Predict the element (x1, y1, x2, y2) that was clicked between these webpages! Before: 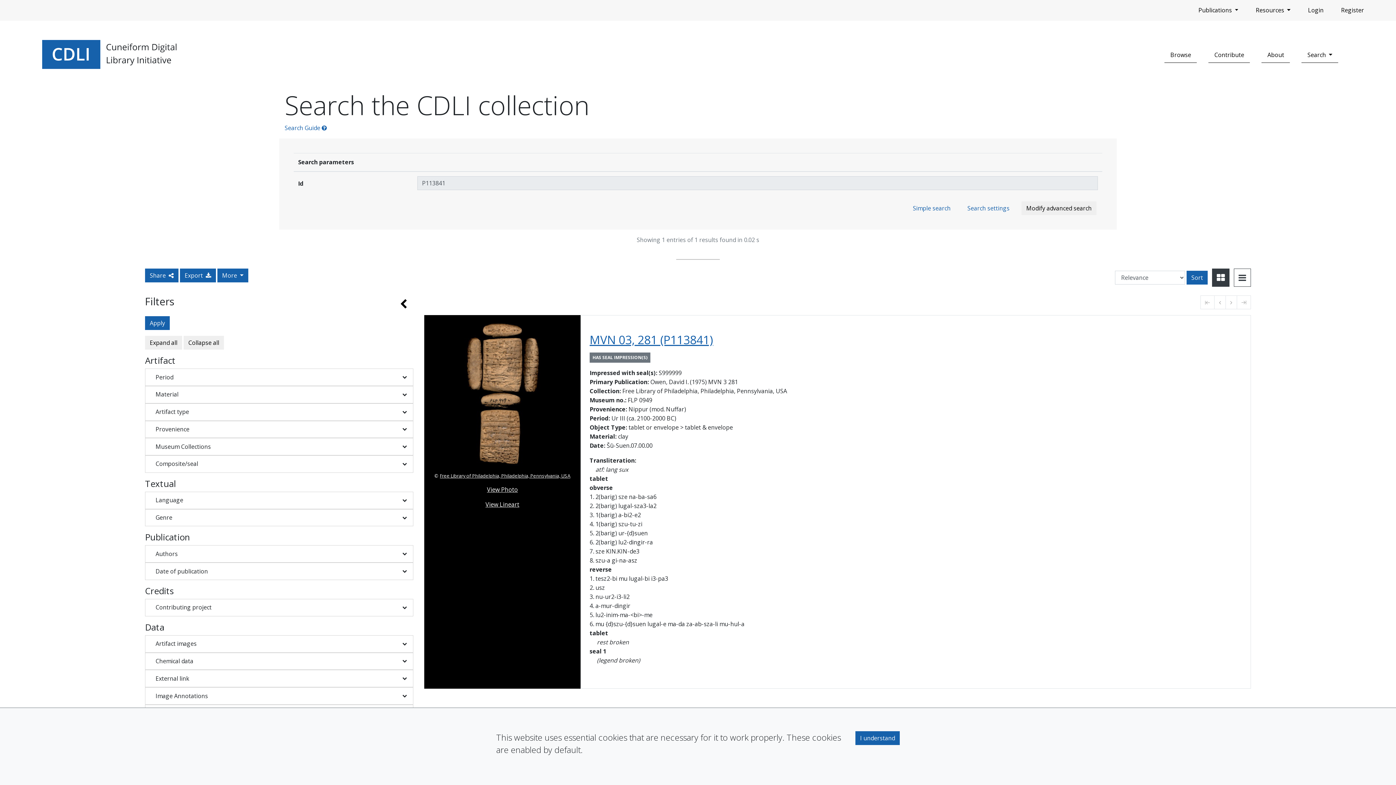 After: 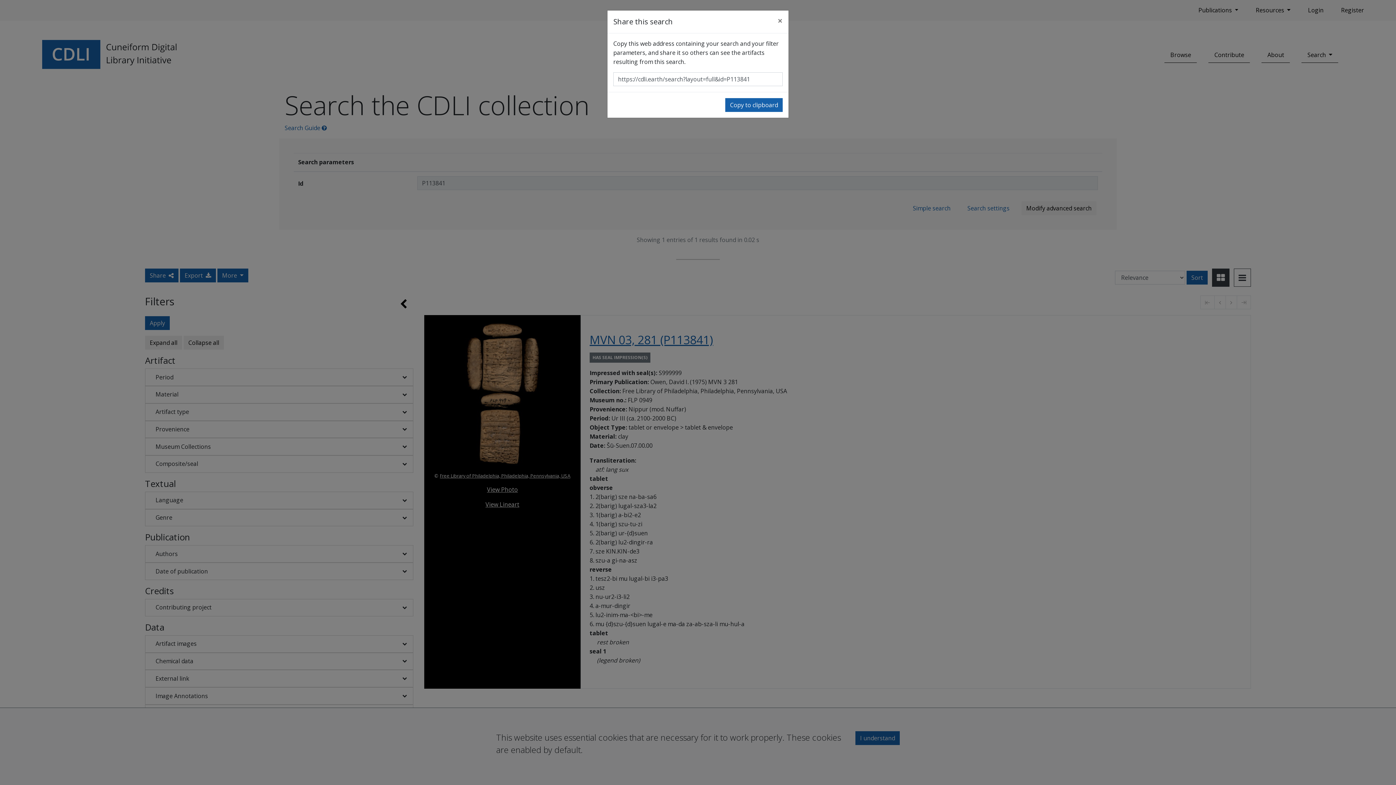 Action: label: Share  bbox: (145, 268, 178, 282)